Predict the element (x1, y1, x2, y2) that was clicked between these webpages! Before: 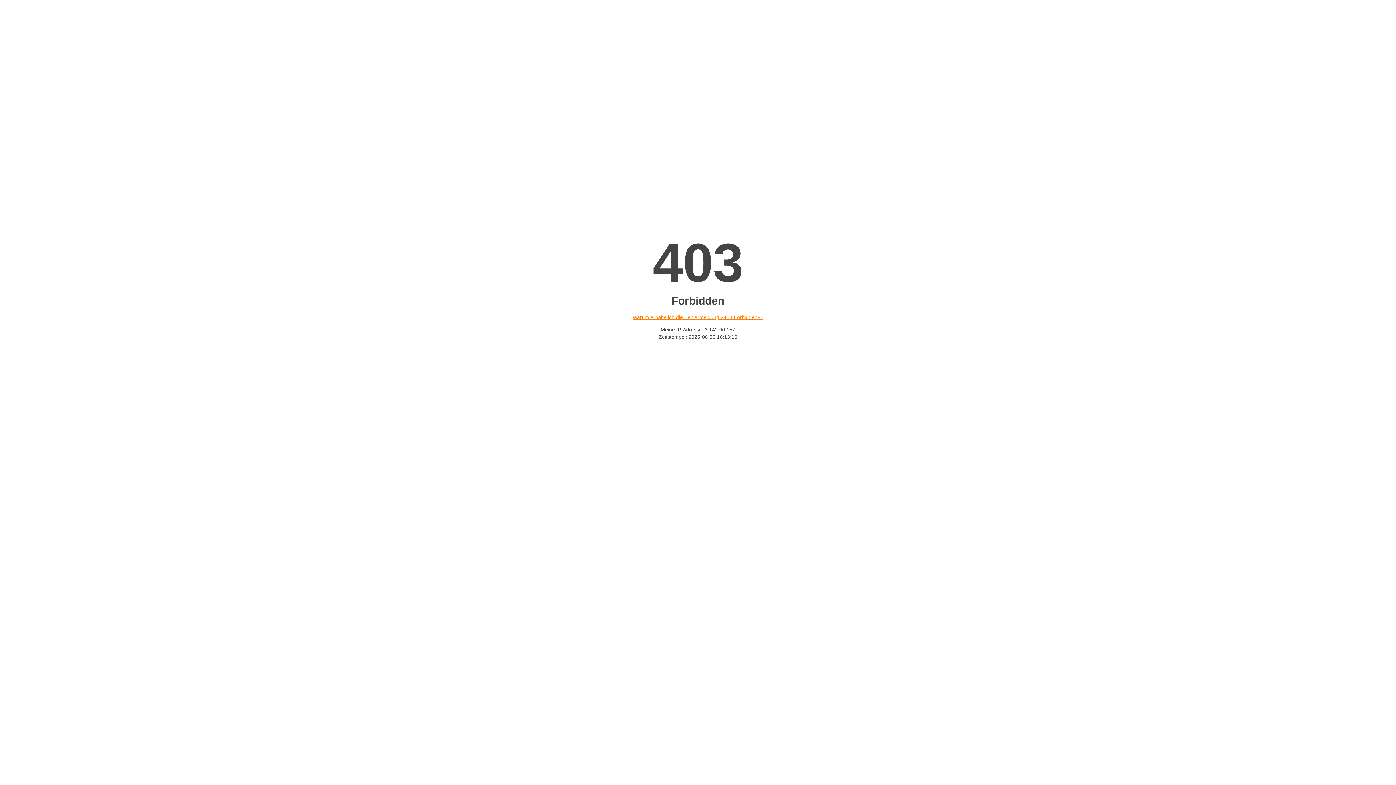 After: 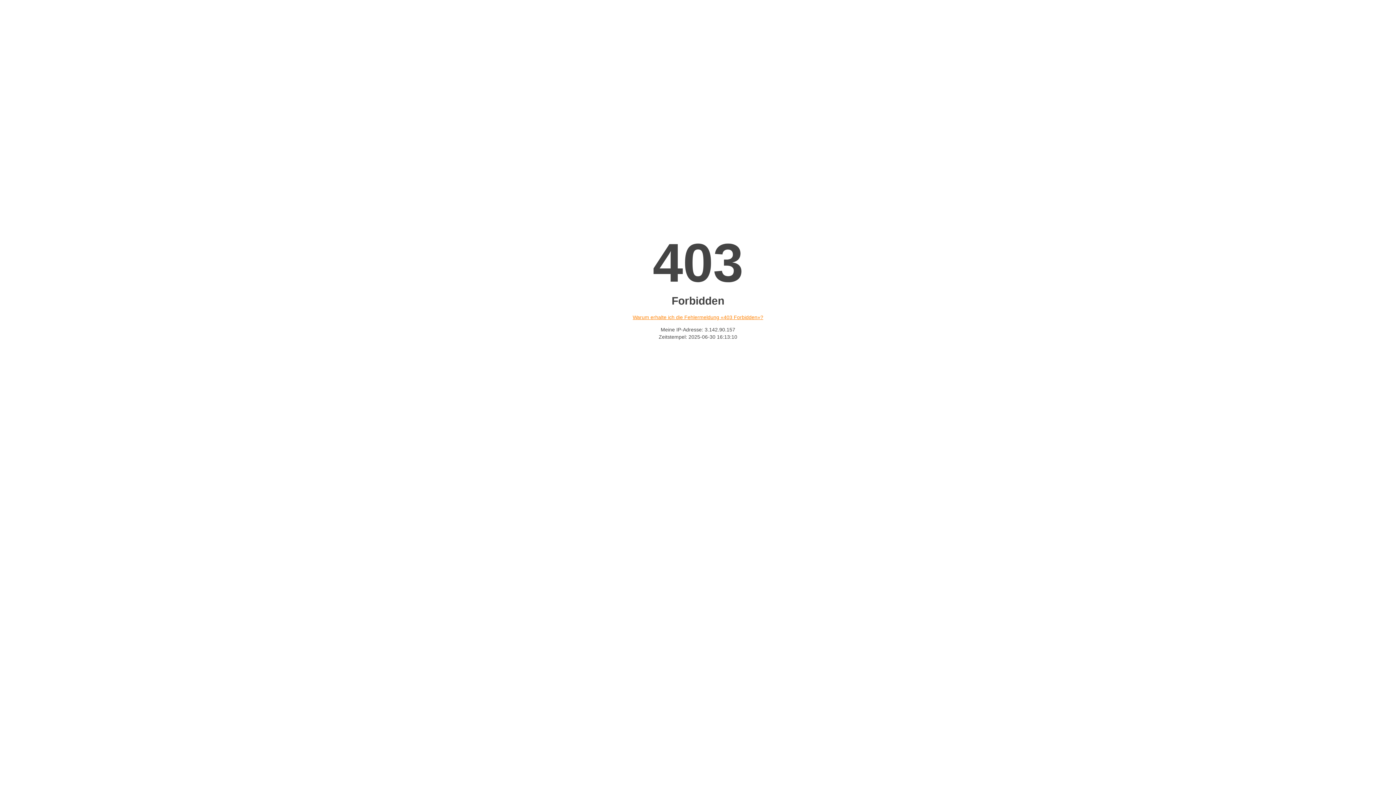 Action: label: Warum erhalte ich die Fehlermeldung «403 Forbidden»? bbox: (632, 314, 763, 320)